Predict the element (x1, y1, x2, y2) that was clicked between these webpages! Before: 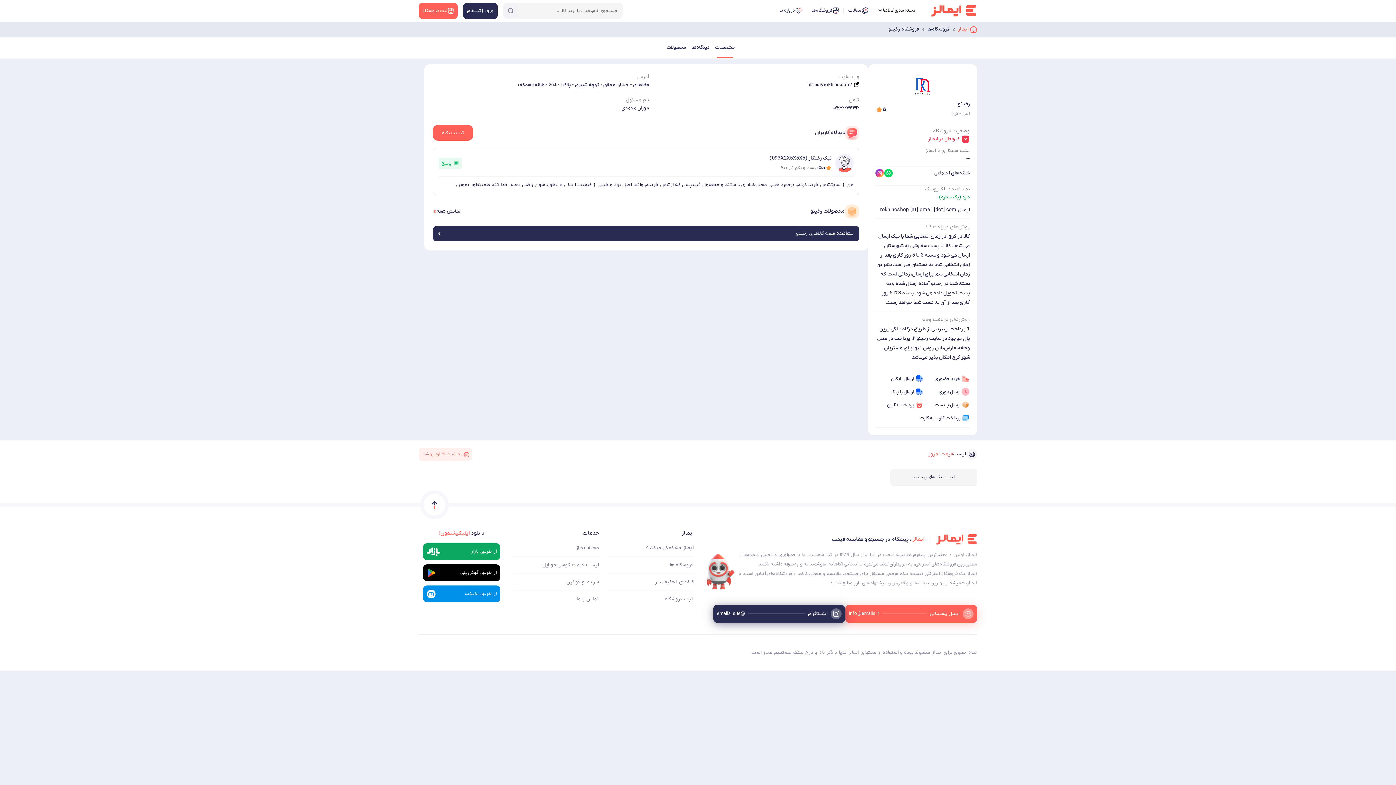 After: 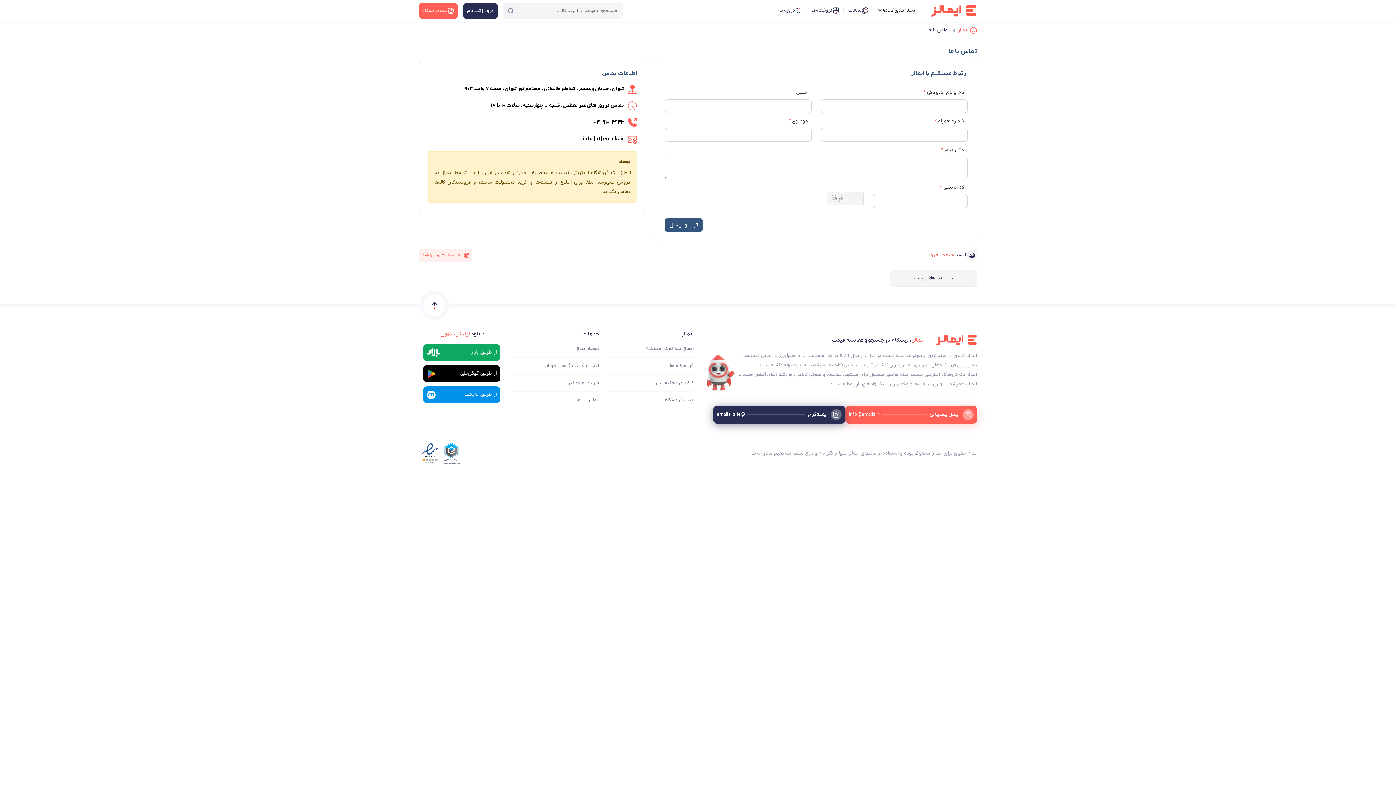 Action: bbox: (576, 596, 599, 602) label: تماس با ما